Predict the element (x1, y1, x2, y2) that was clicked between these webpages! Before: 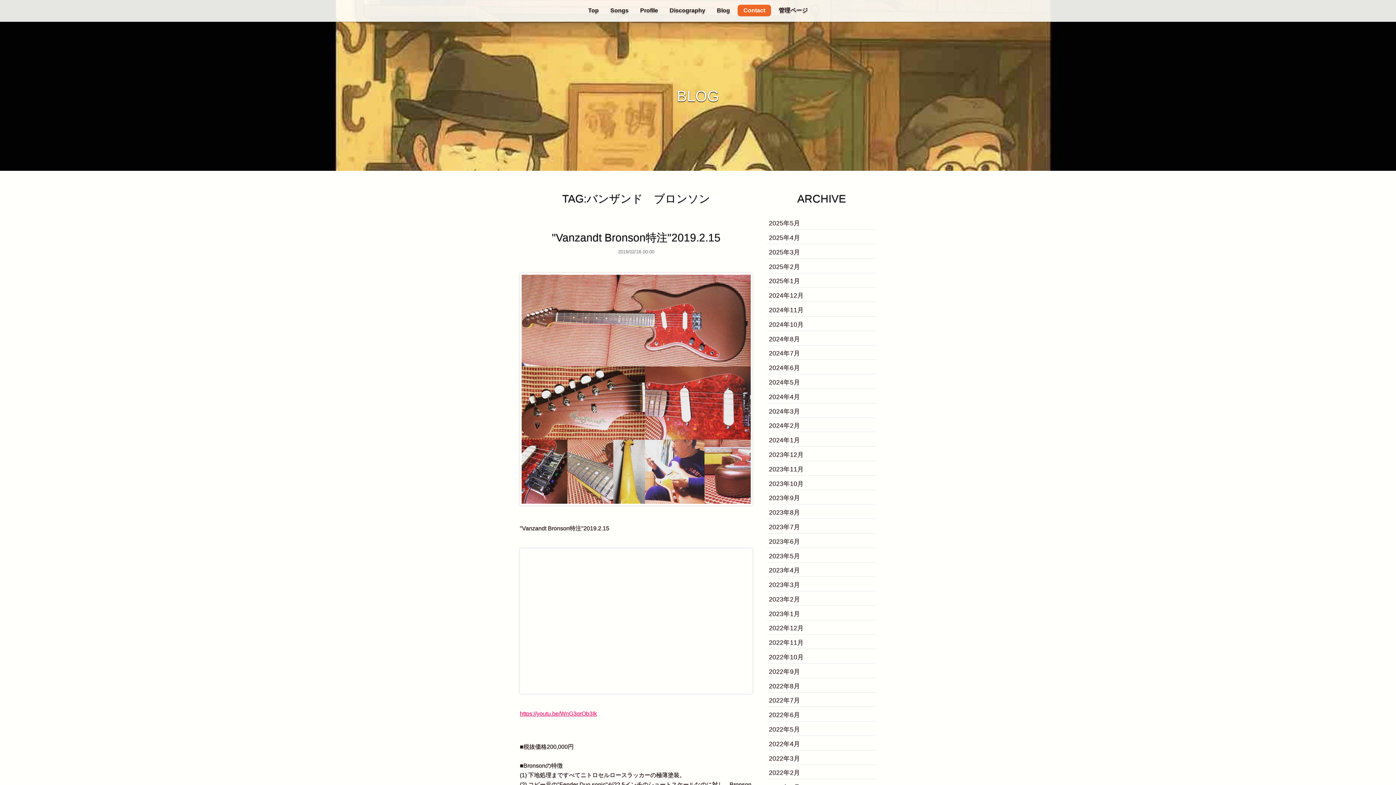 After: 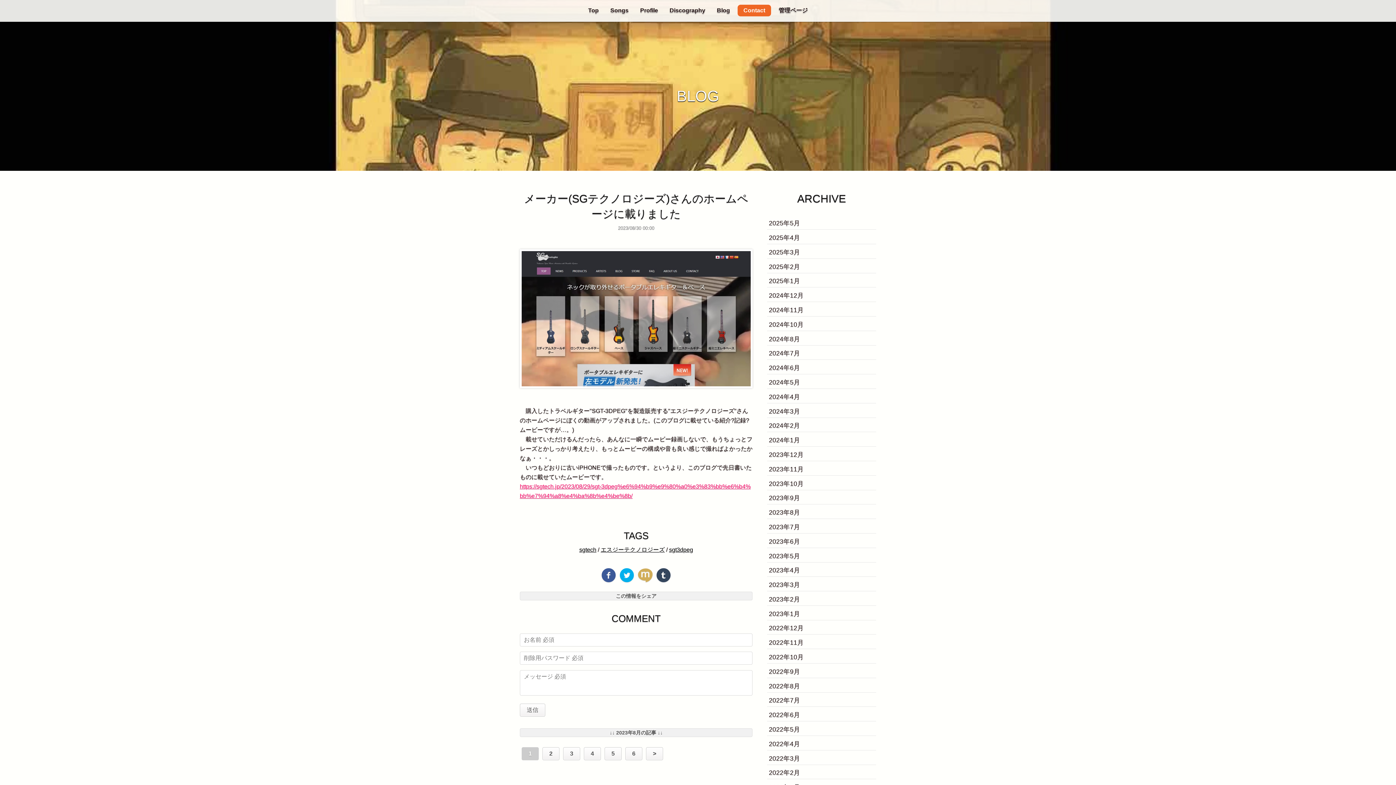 Action: bbox: (769, 509, 800, 516) label: 2023年8月